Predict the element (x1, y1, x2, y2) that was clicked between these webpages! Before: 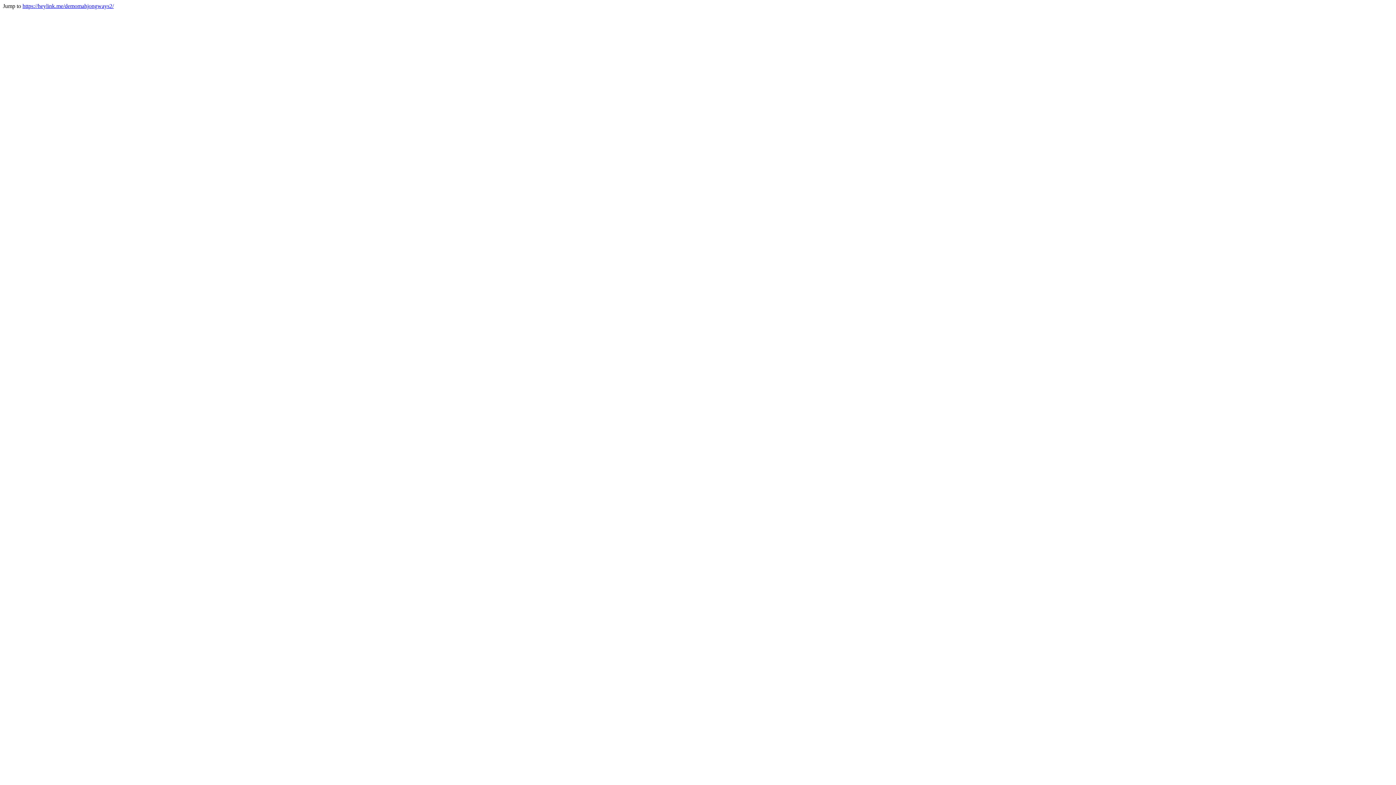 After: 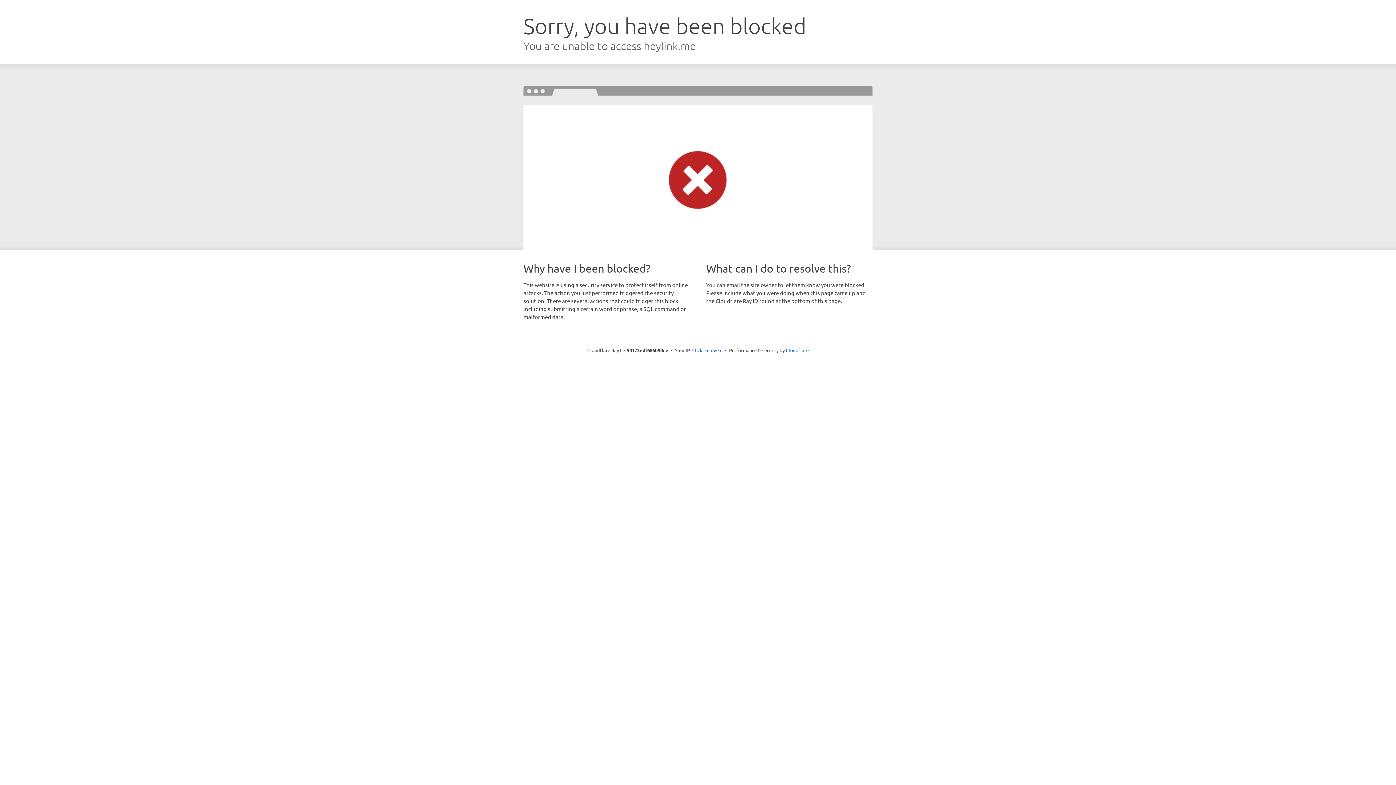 Action: bbox: (22, 2, 113, 9) label: https://heylink.me/demomahjongways2/